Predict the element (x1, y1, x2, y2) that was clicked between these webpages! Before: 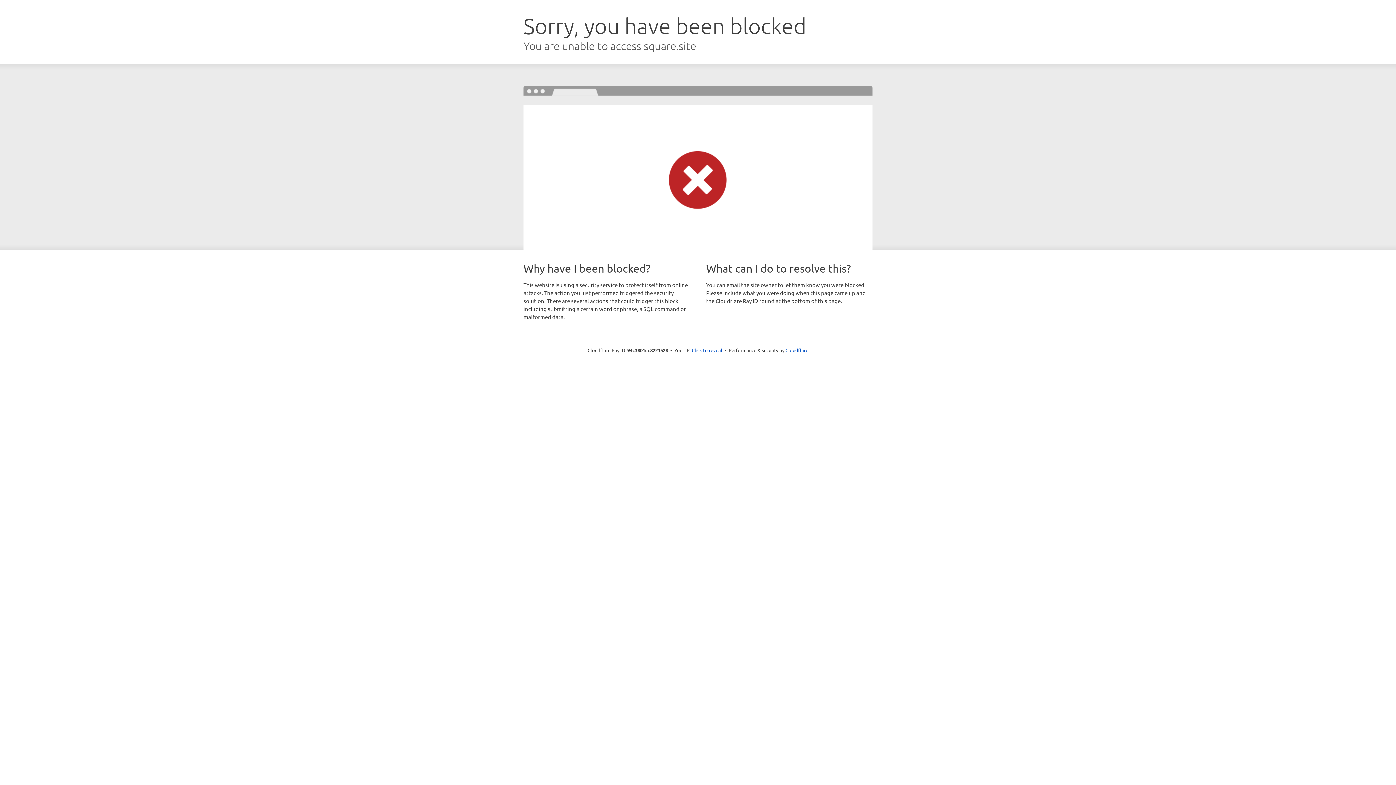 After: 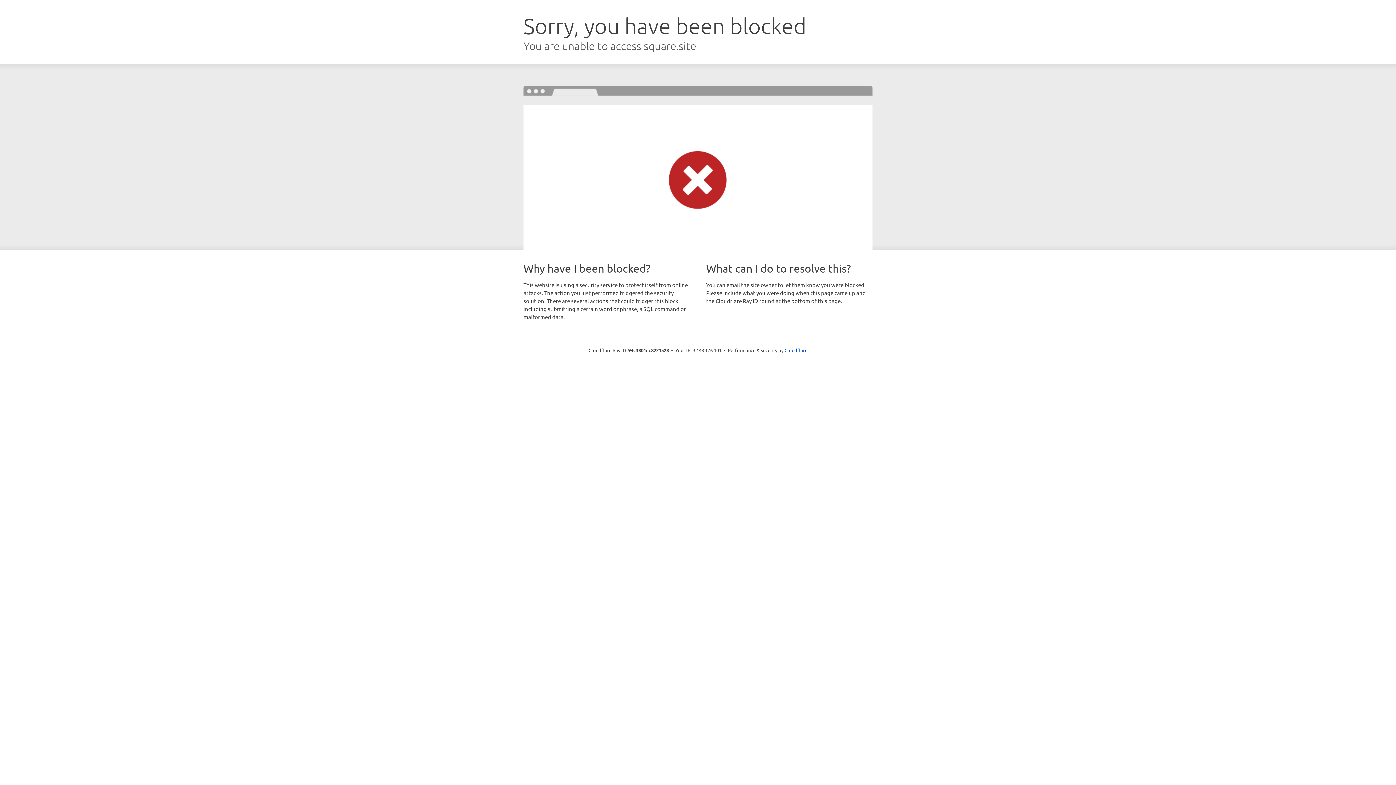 Action: bbox: (692, 346, 722, 353) label: Click to reveal